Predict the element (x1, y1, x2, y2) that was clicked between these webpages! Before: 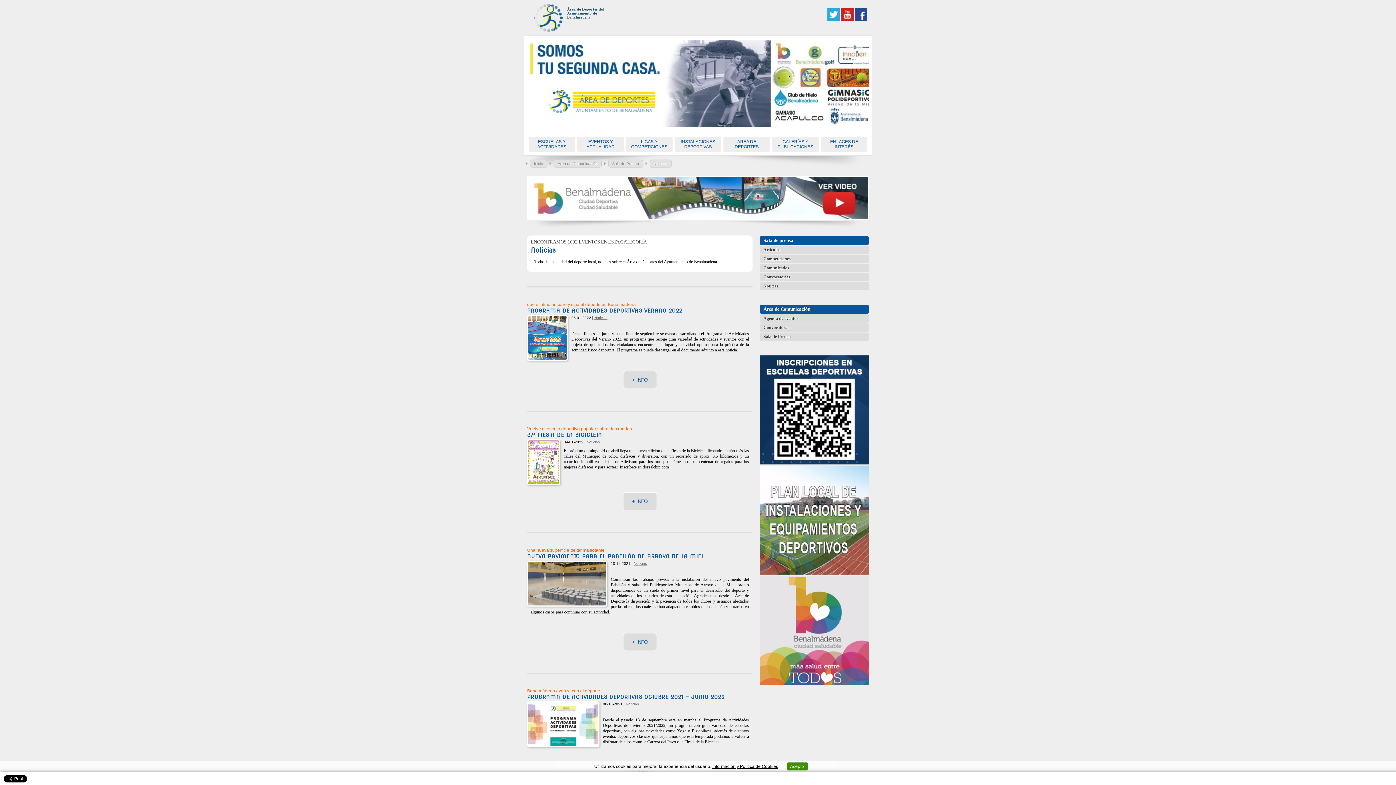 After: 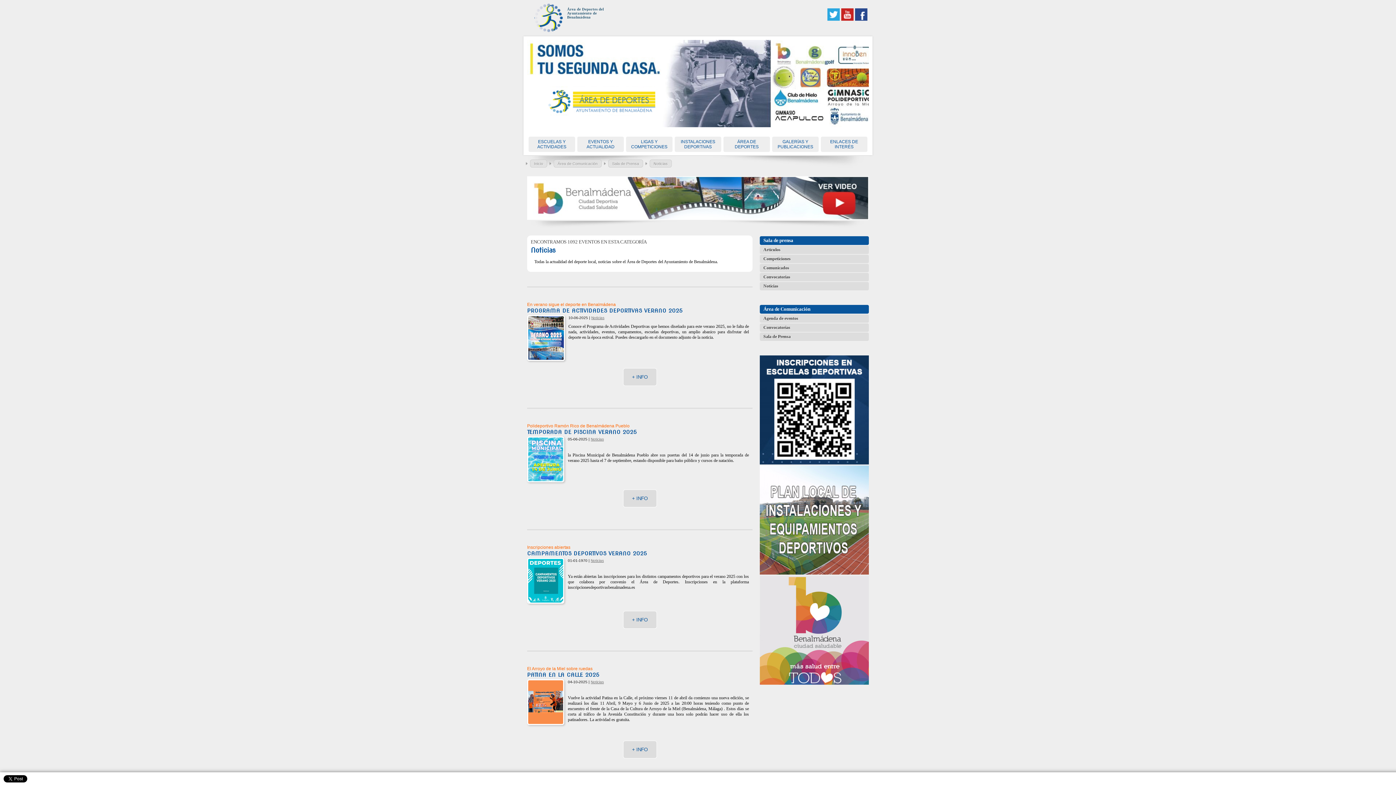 Action: label: Noticias bbox: (649, 159, 672, 167)